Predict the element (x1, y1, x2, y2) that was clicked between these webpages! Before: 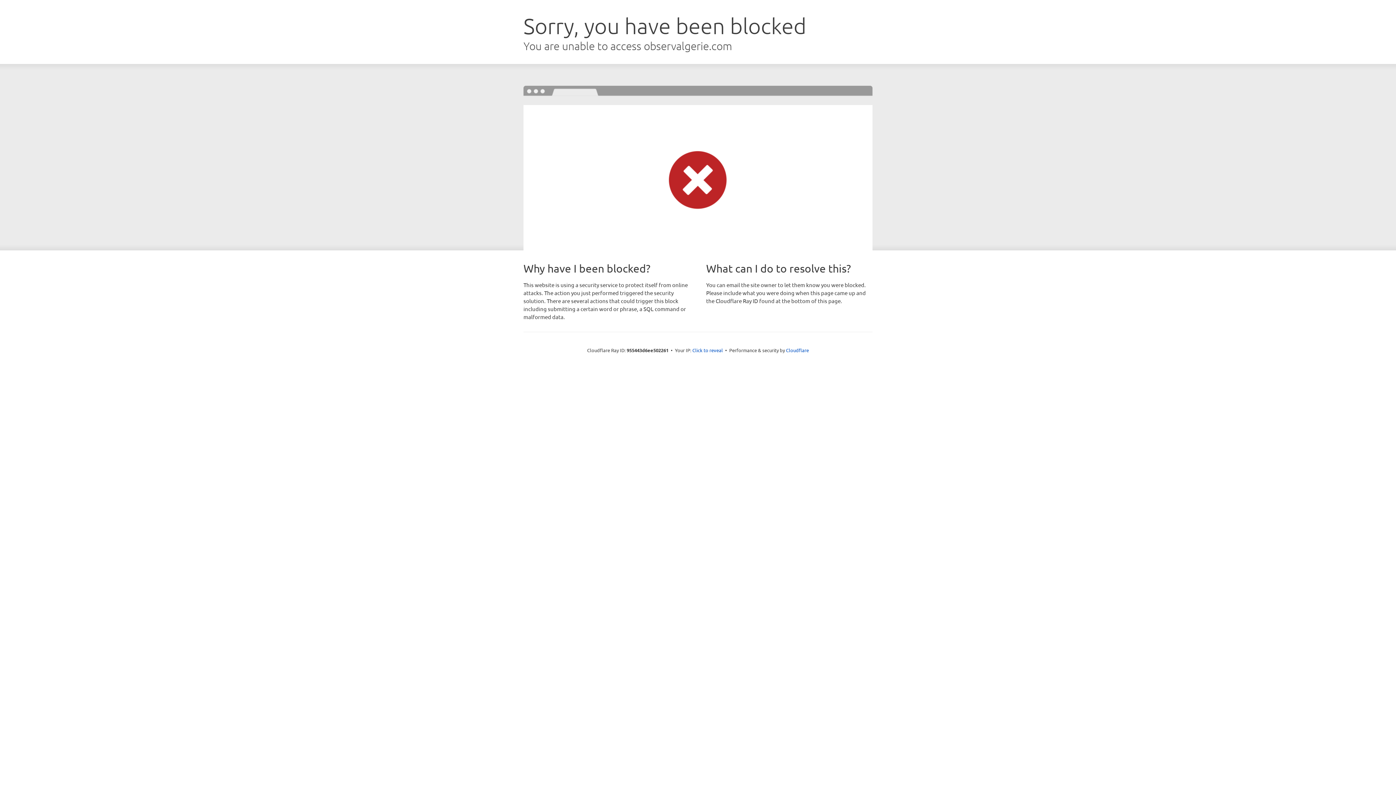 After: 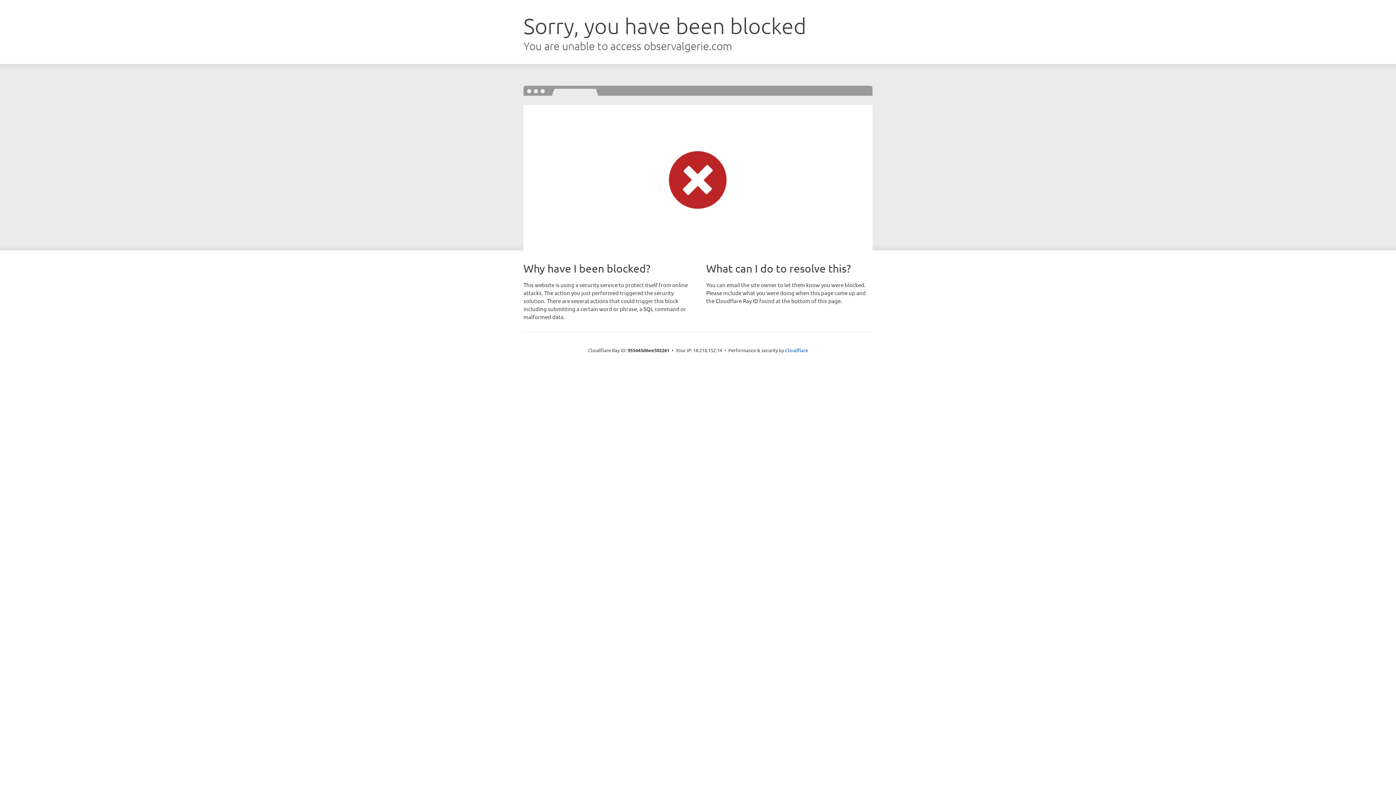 Action: label: Click to reveal bbox: (692, 346, 723, 353)